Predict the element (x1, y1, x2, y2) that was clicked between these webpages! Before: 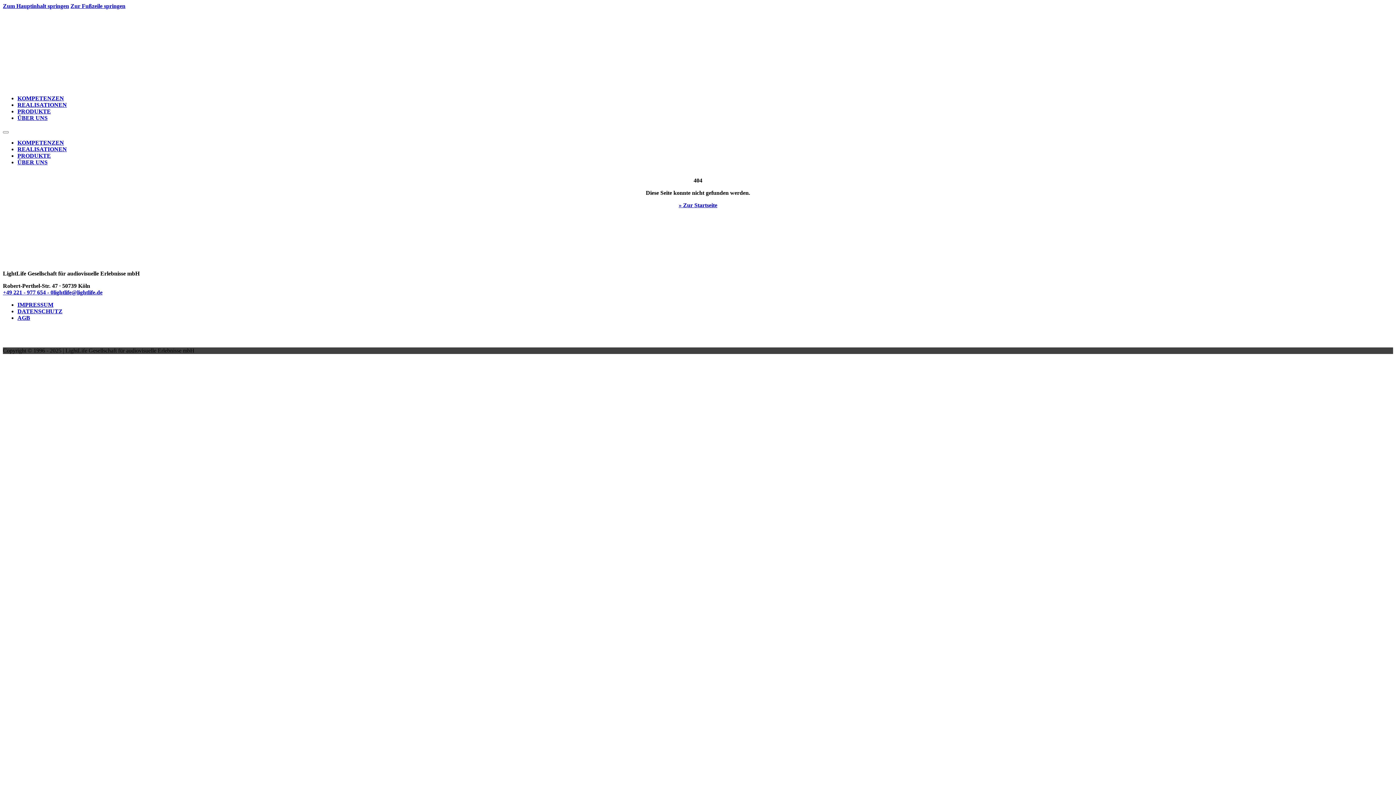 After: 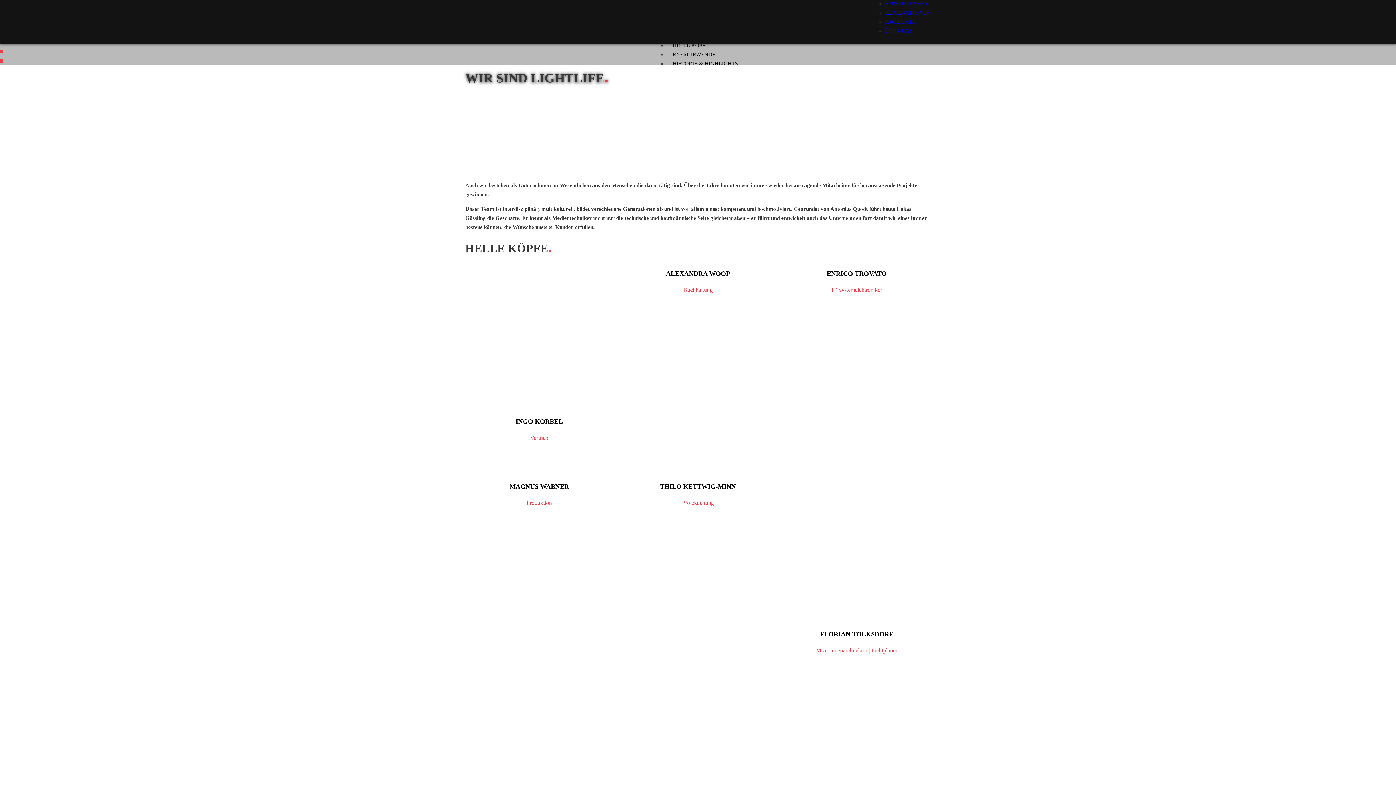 Action: bbox: (17, 159, 47, 165) label: ÜBER UNS